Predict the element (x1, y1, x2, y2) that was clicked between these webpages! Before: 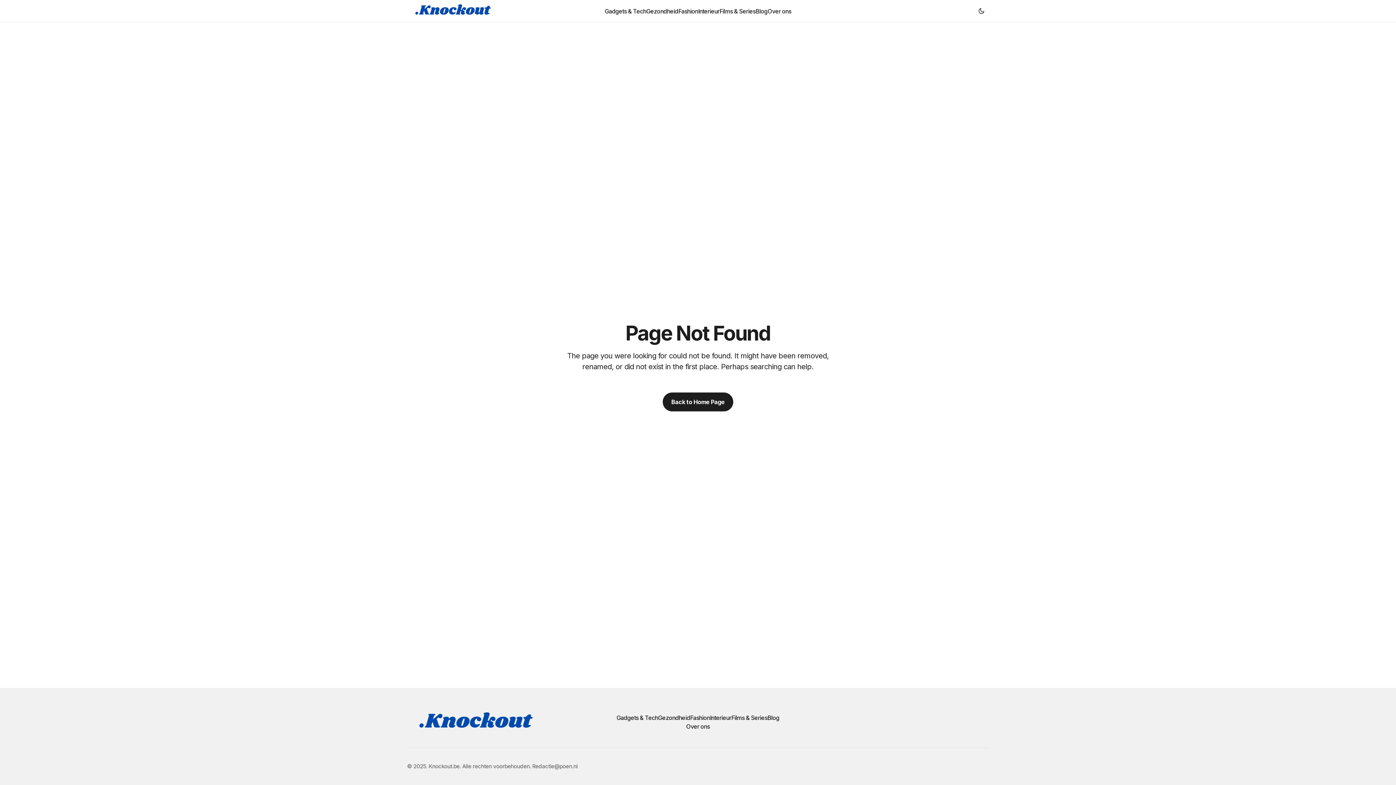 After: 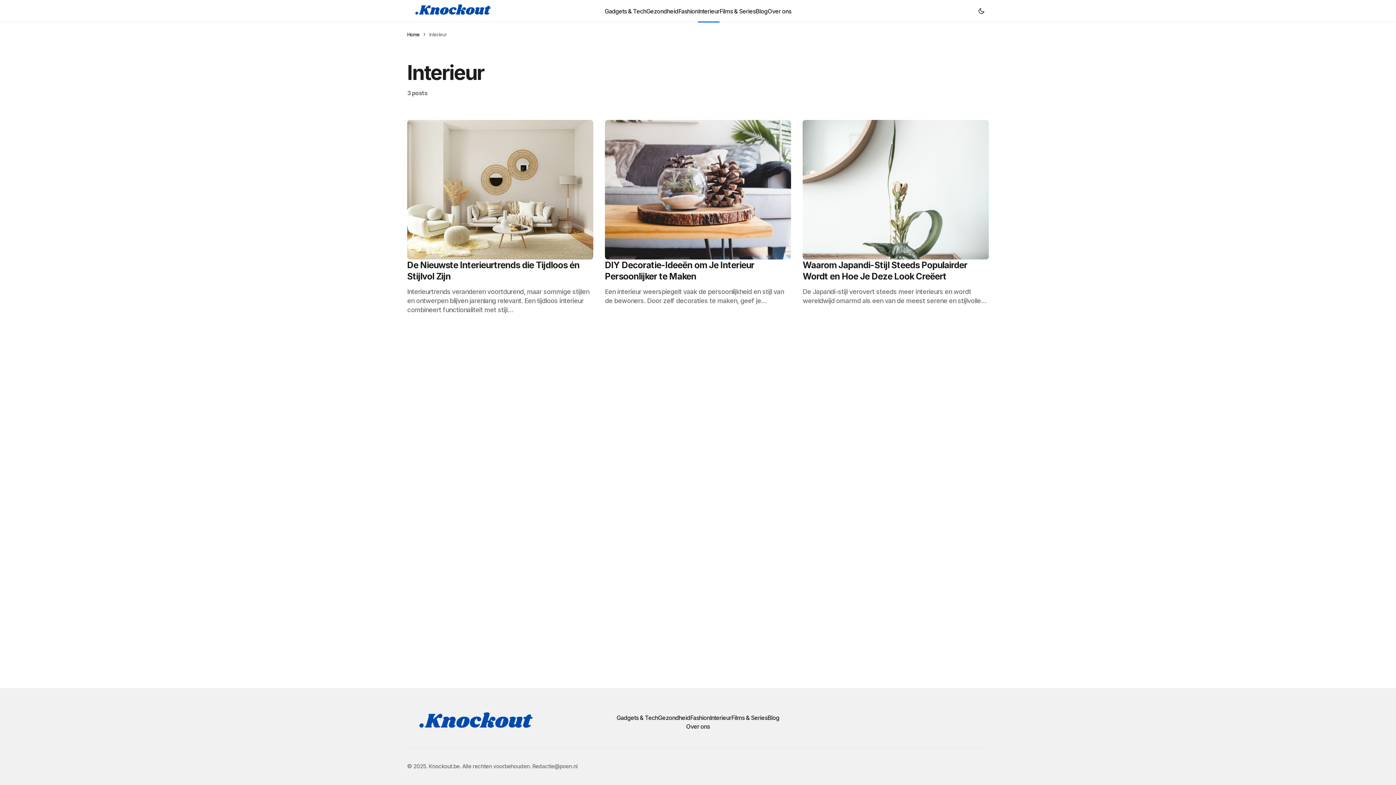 Action: label: Interieur bbox: (710, 714, 731, 721)